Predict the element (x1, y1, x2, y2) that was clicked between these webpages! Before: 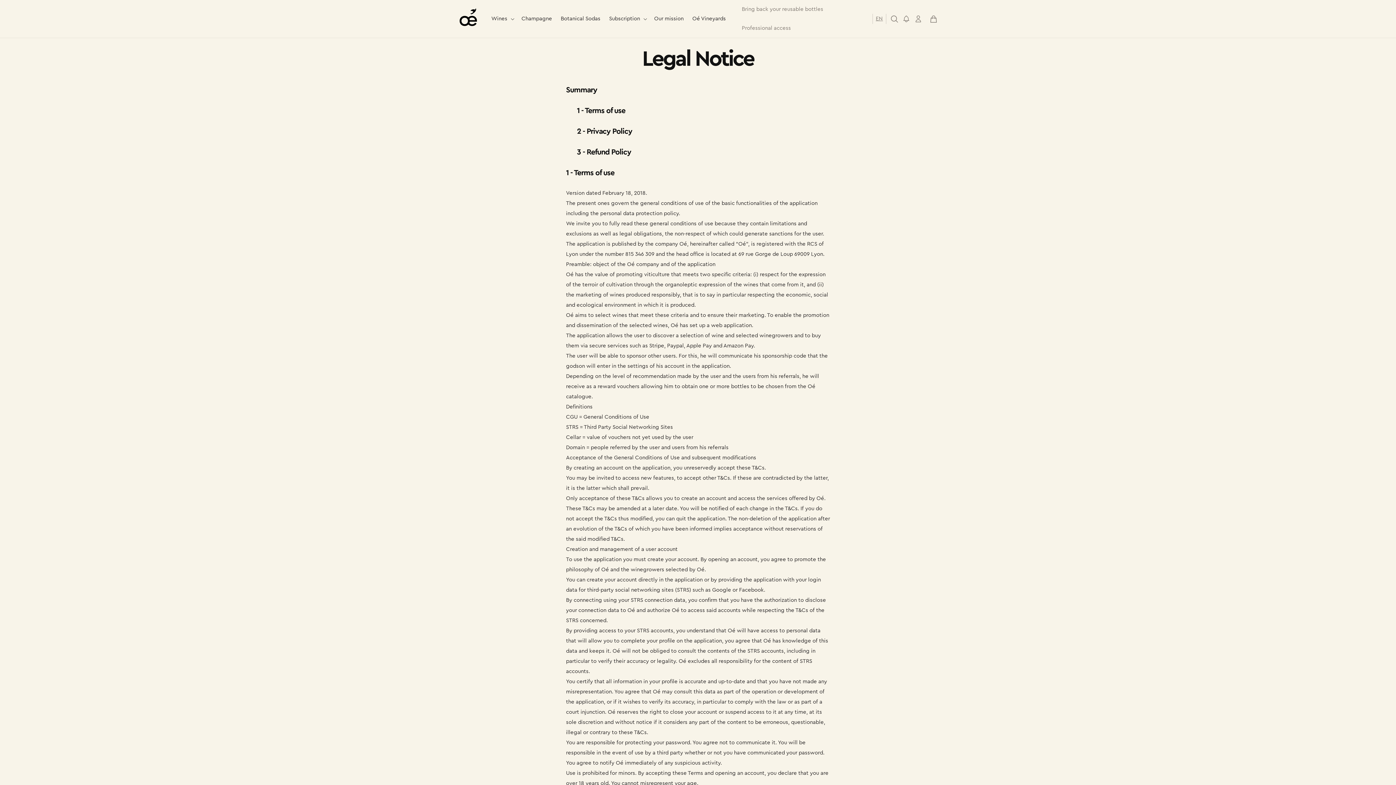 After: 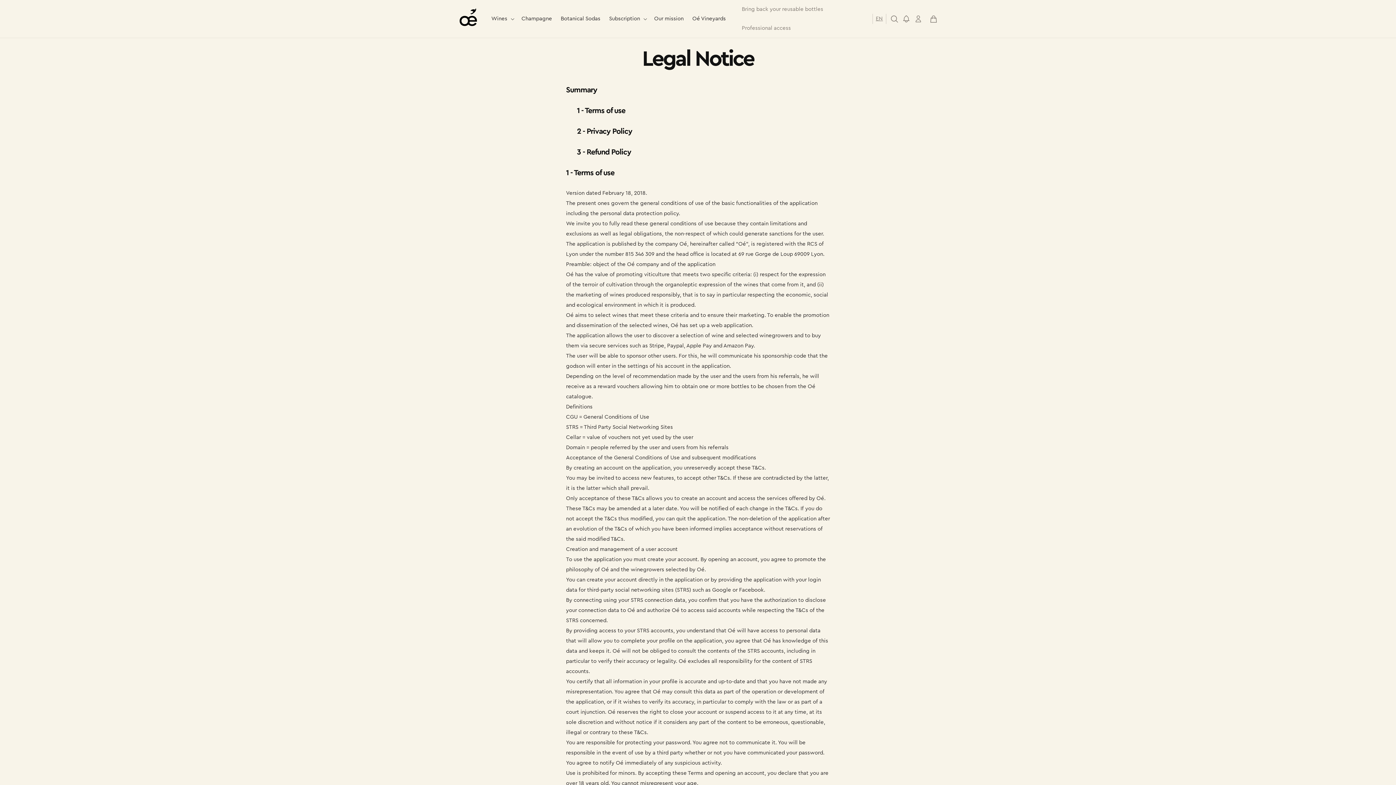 Action: bbox: (902, 14, 910, 22)